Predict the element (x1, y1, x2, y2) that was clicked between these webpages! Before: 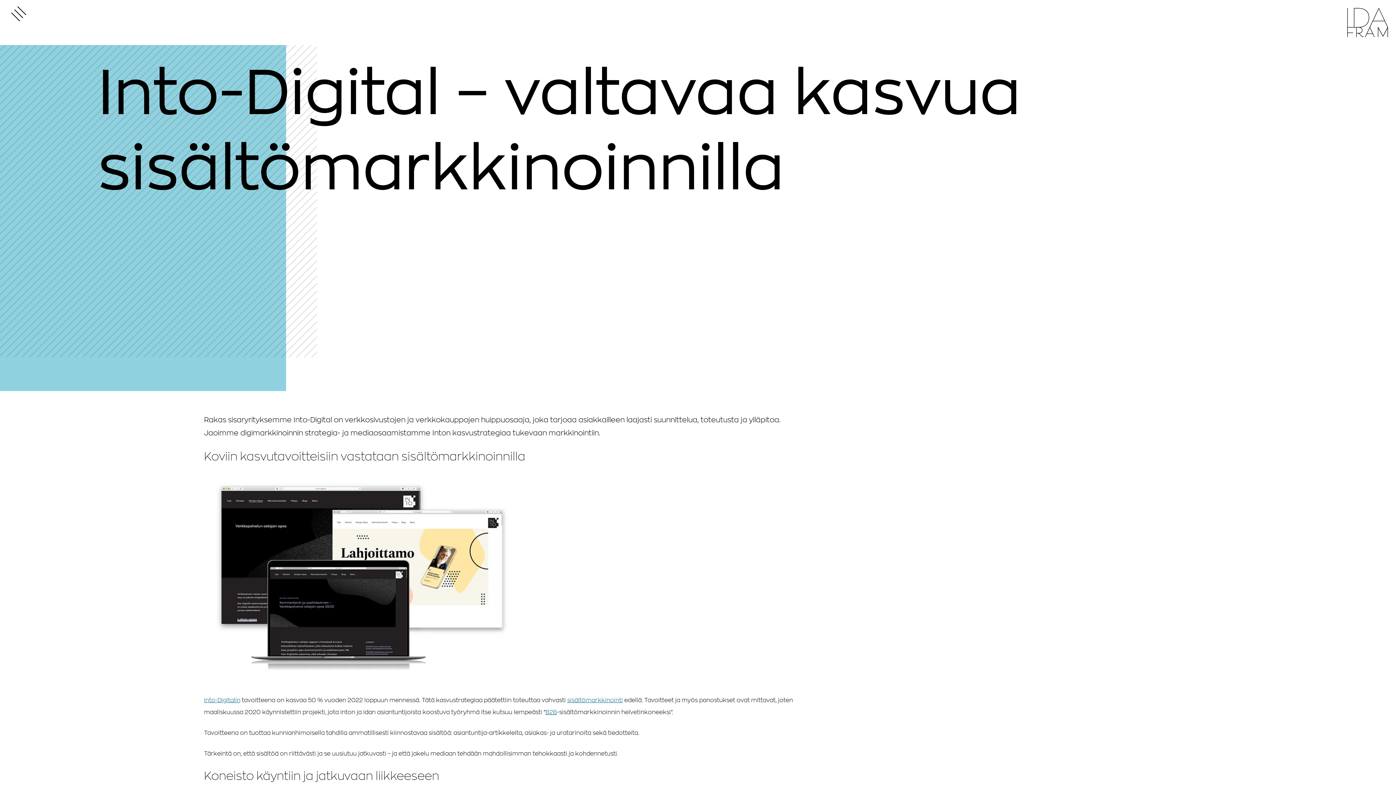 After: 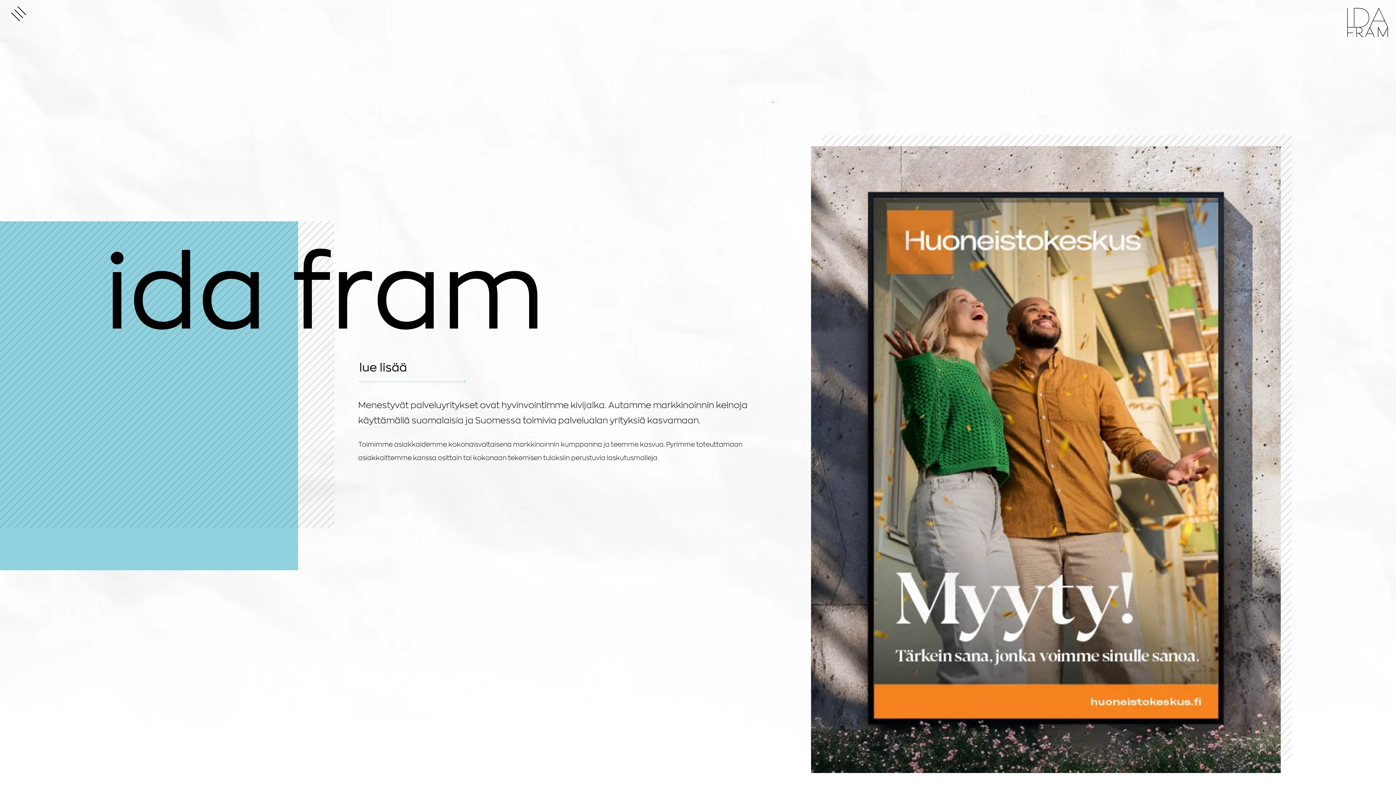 Action: bbox: (1347, 8, 1388, 37)